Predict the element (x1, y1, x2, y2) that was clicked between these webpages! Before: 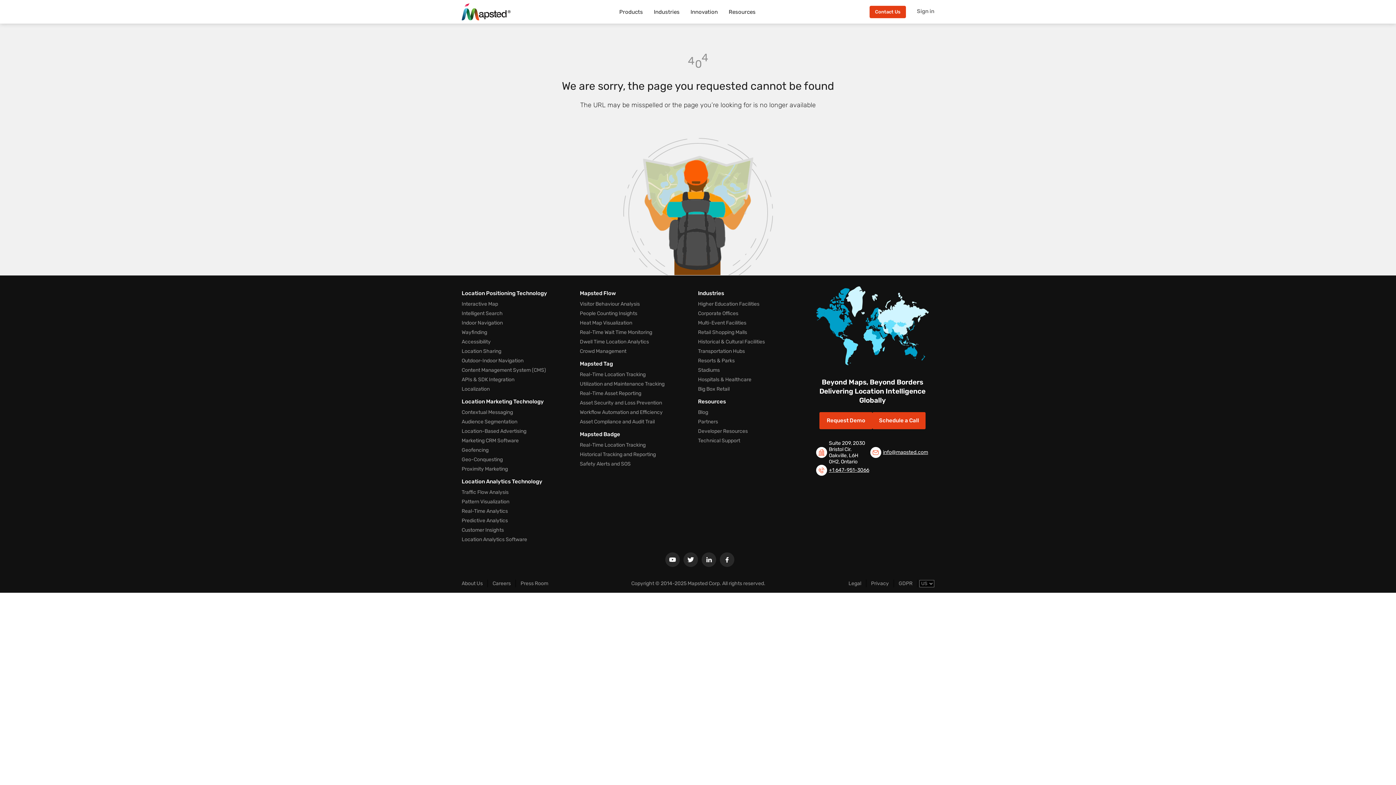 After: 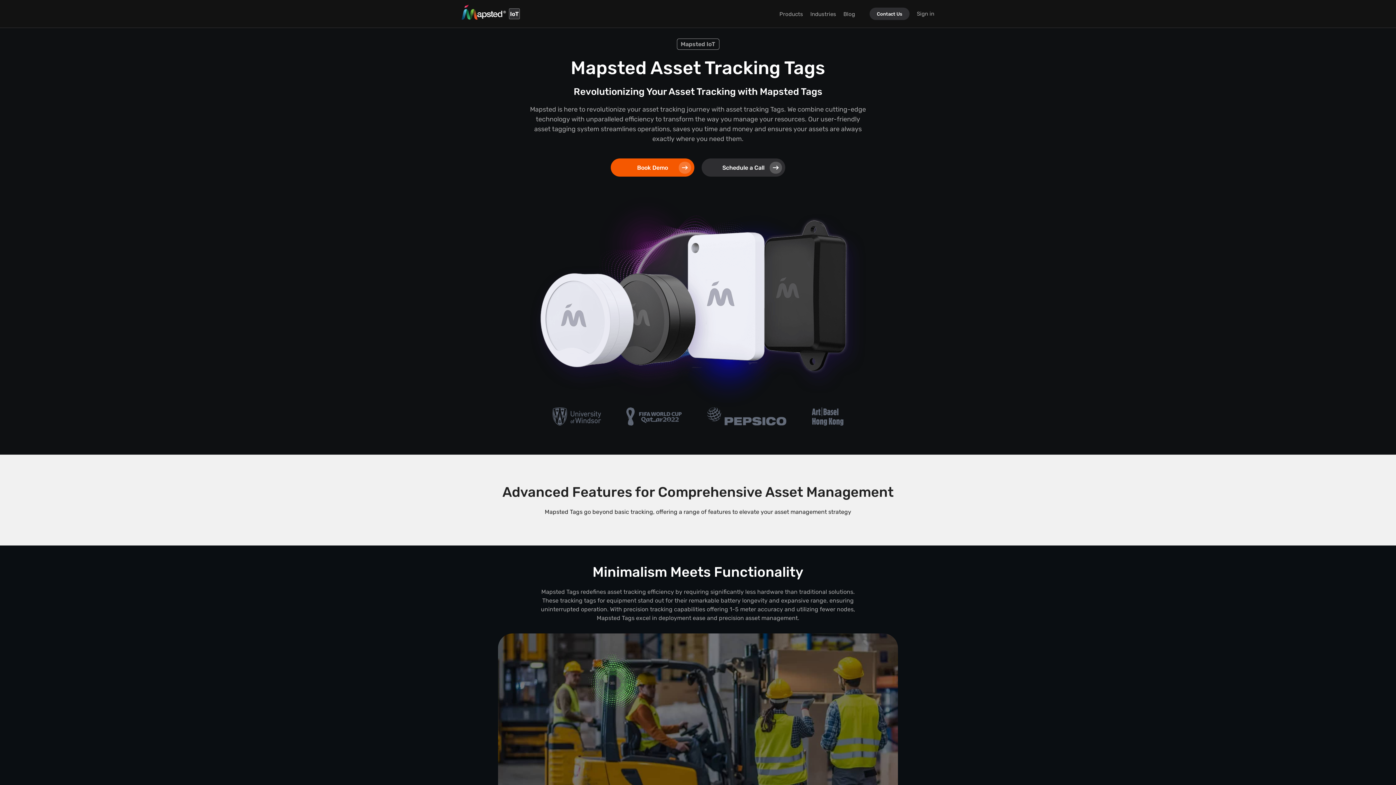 Action: bbox: (580, 360, 613, 367) label: Mapsted Tag